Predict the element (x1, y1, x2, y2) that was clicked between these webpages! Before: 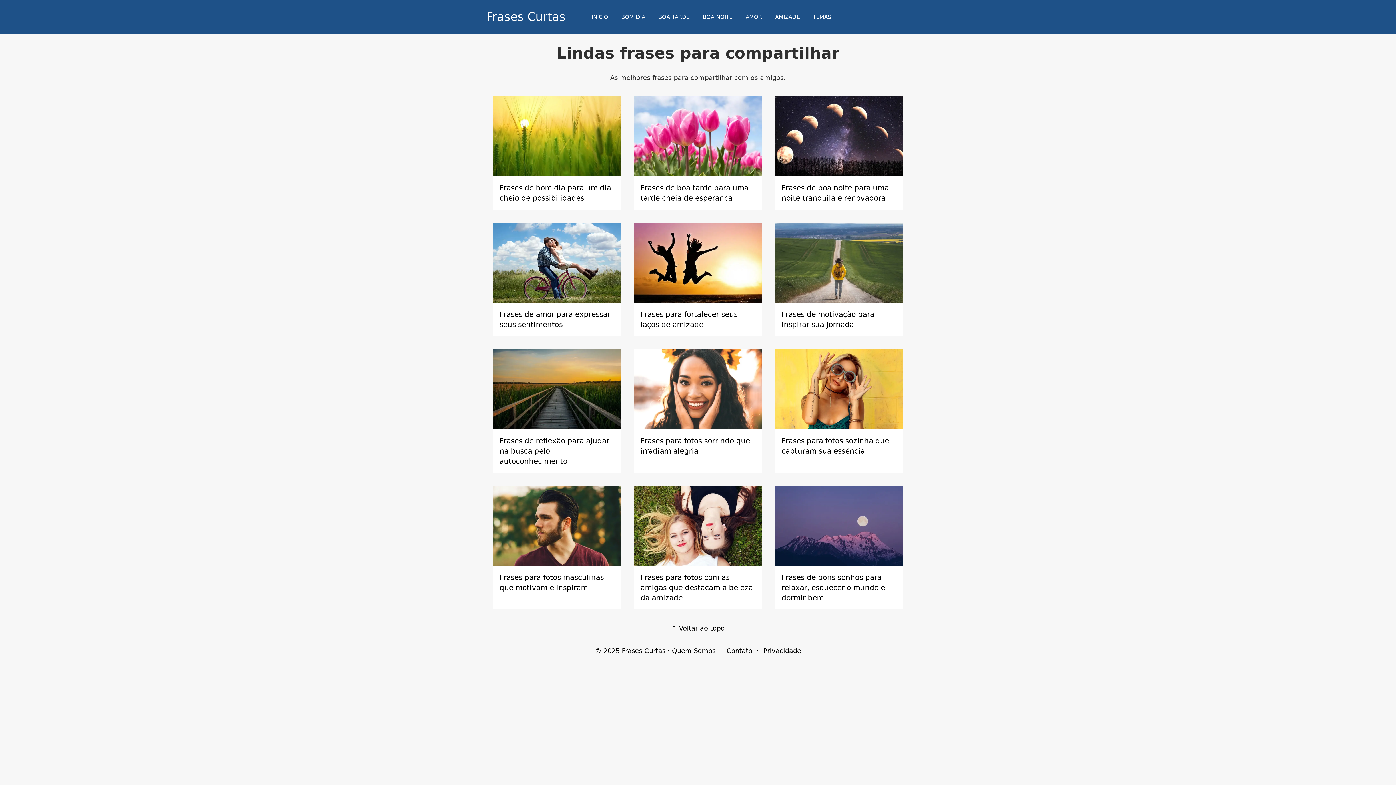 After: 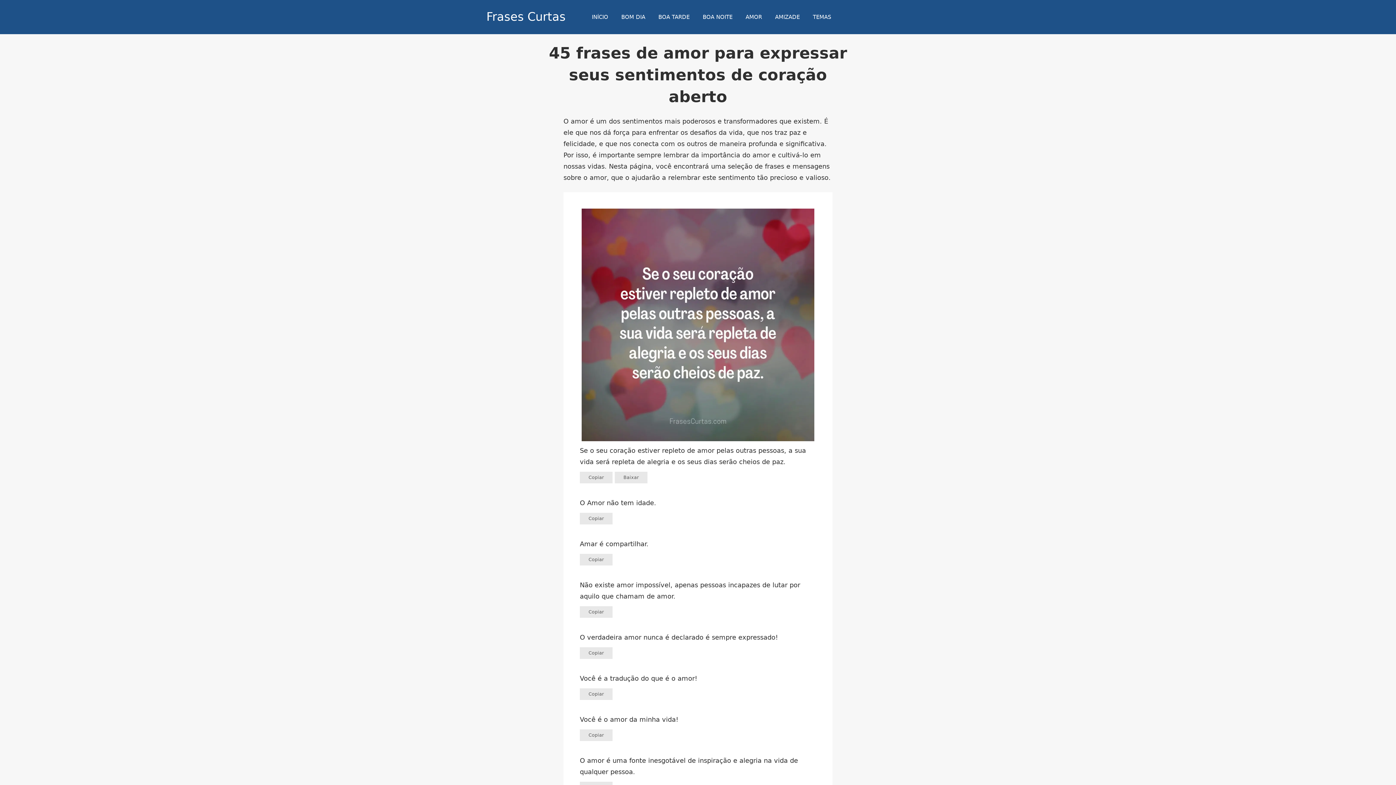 Action: bbox: (493, 222, 621, 302)